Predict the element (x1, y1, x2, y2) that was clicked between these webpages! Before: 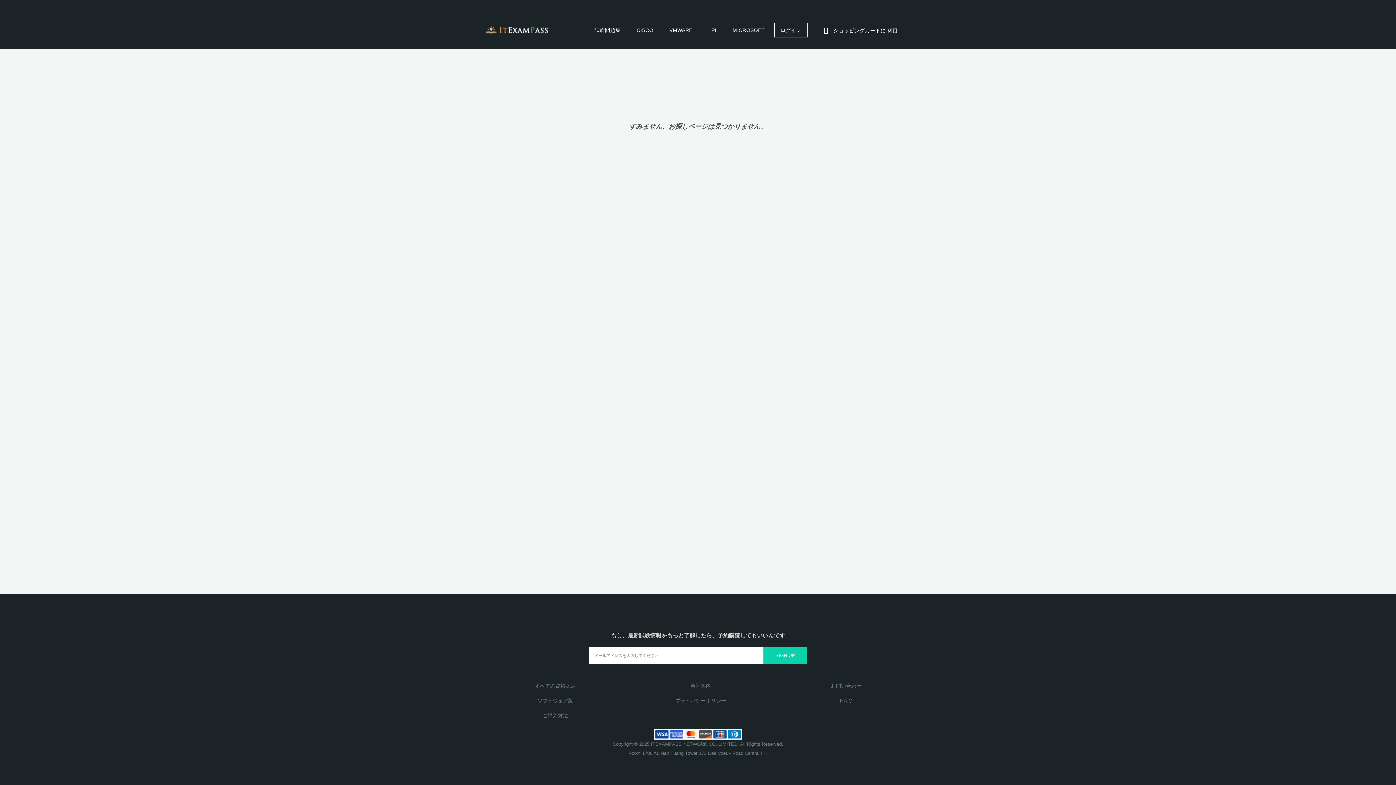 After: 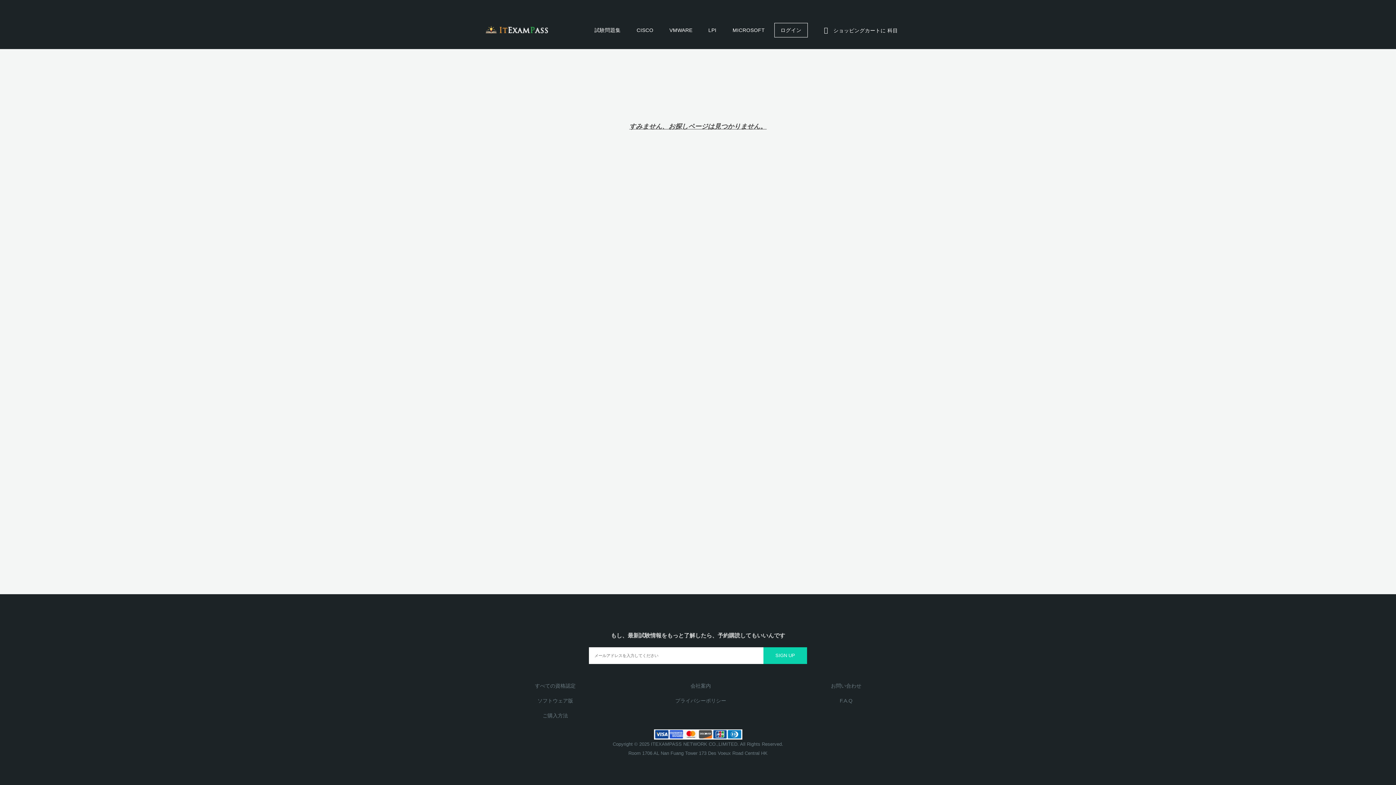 Action: bbox: (675, 698, 726, 703) label: プライバシーポリシー